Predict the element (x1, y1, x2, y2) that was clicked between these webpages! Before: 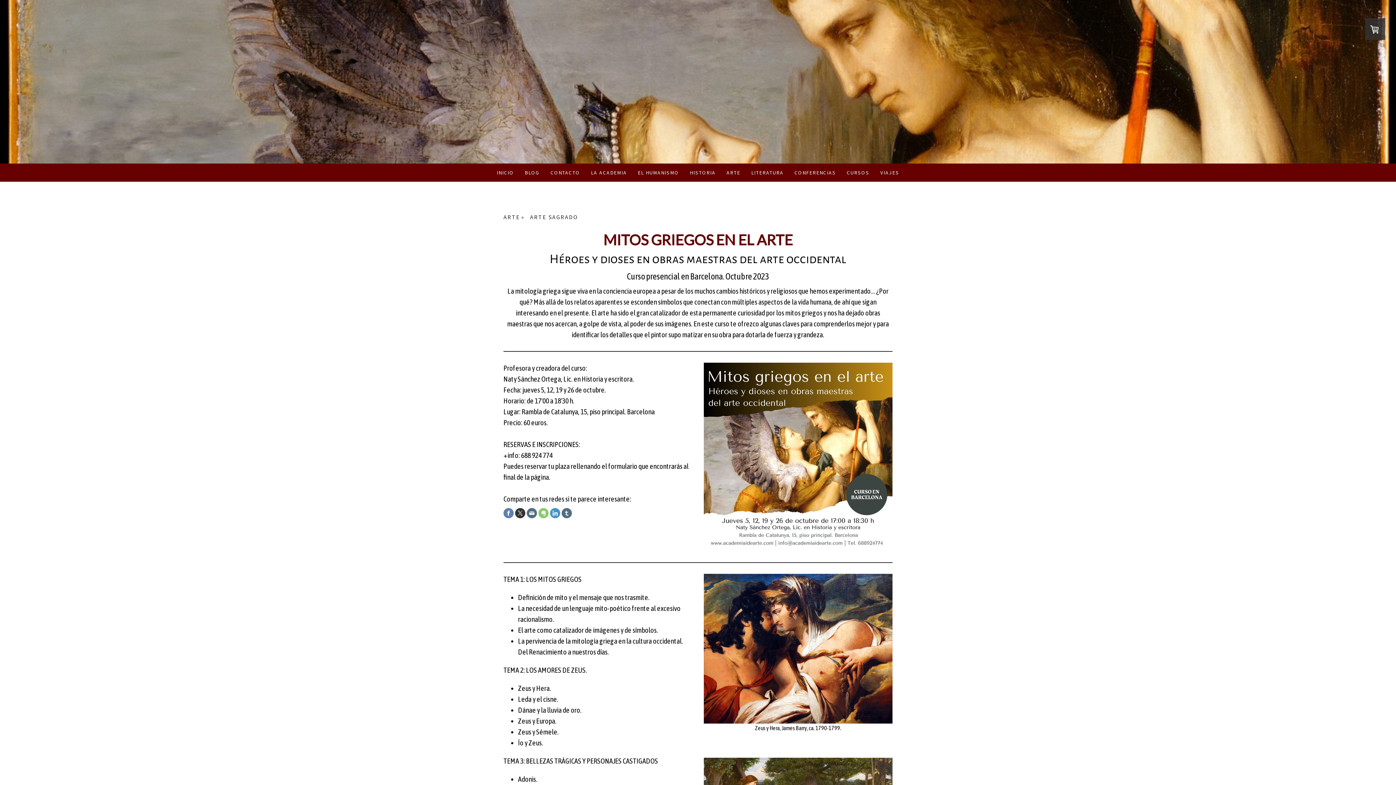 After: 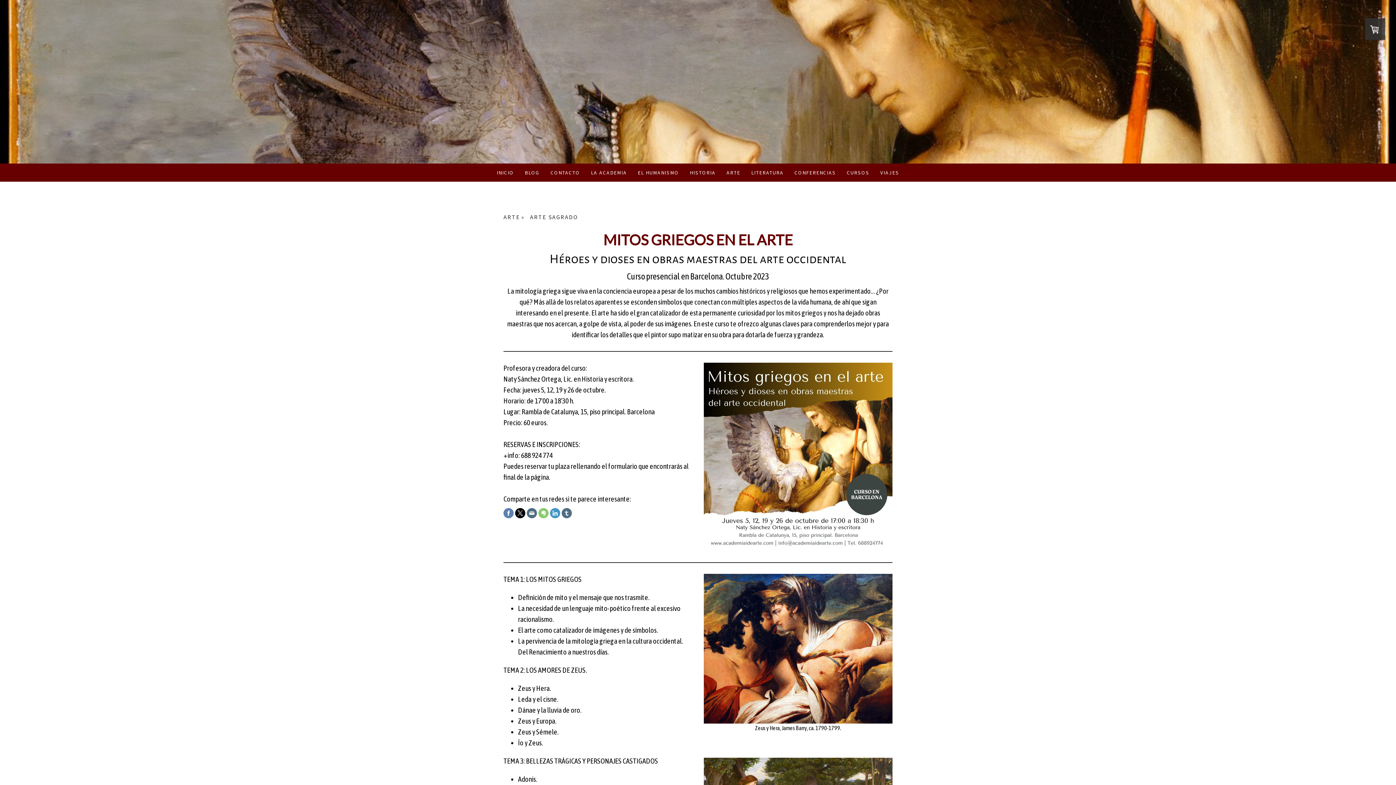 Action: bbox: (515, 508, 525, 518)